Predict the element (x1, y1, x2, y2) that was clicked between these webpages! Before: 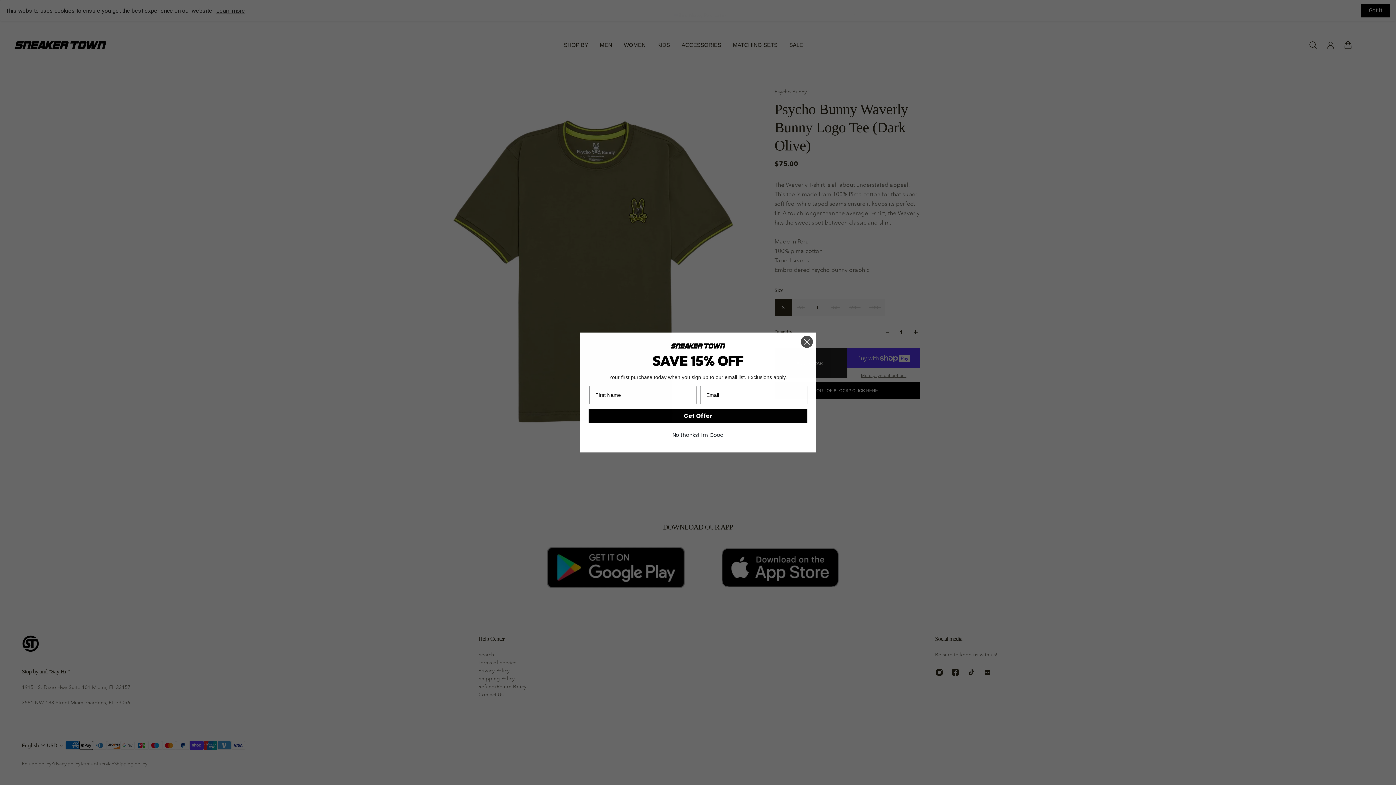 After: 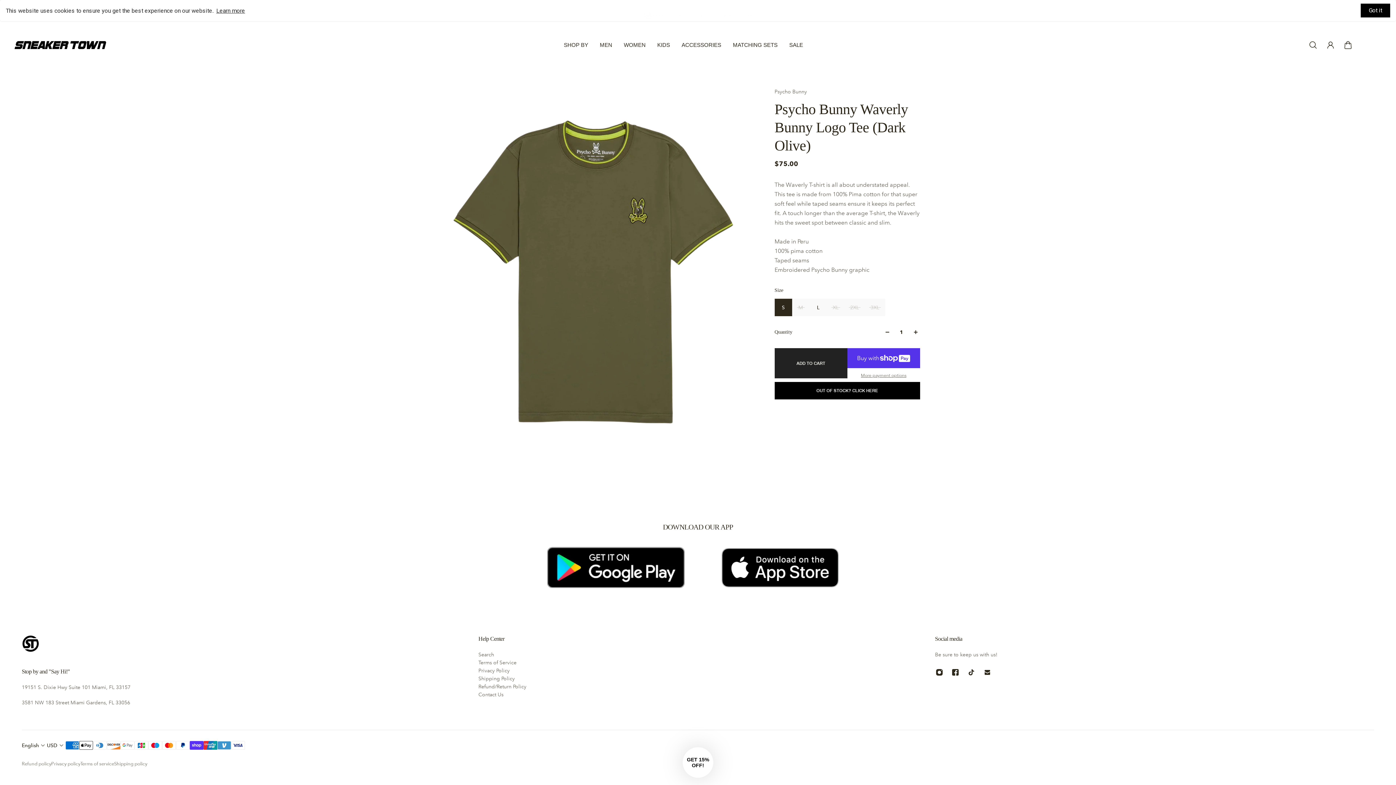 Action: label: No thanks! I'm Good bbox: (588, 428, 807, 441)